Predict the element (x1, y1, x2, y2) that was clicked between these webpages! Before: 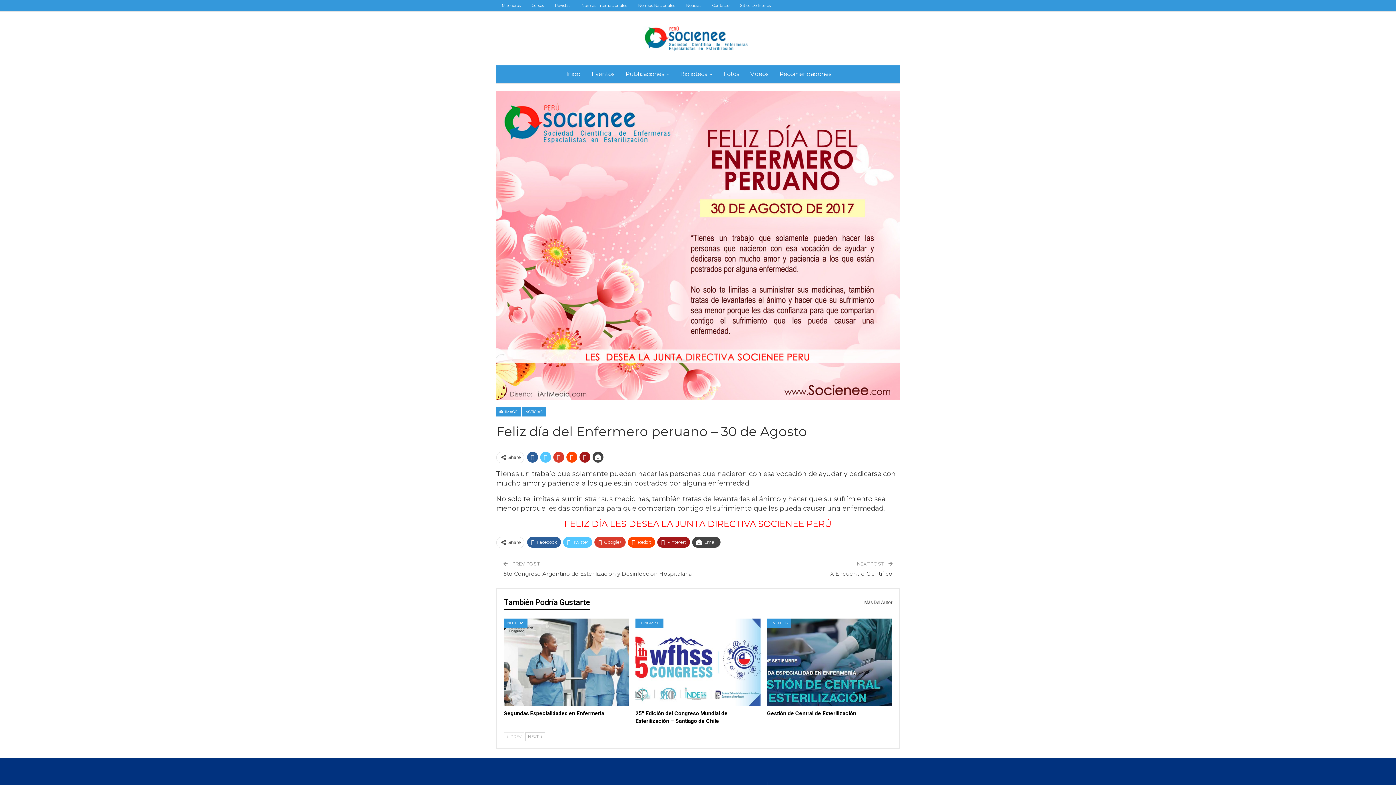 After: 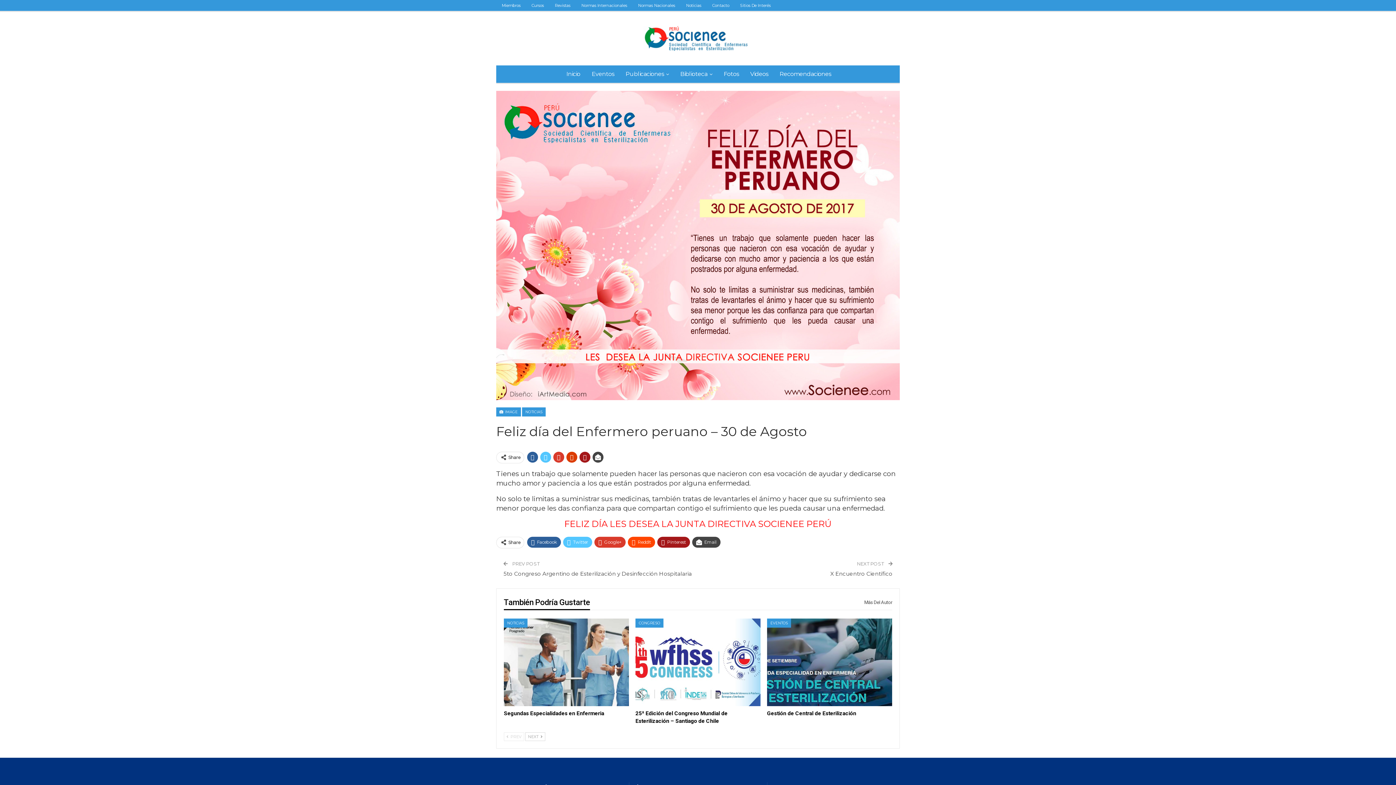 Action: bbox: (566, 452, 577, 462)